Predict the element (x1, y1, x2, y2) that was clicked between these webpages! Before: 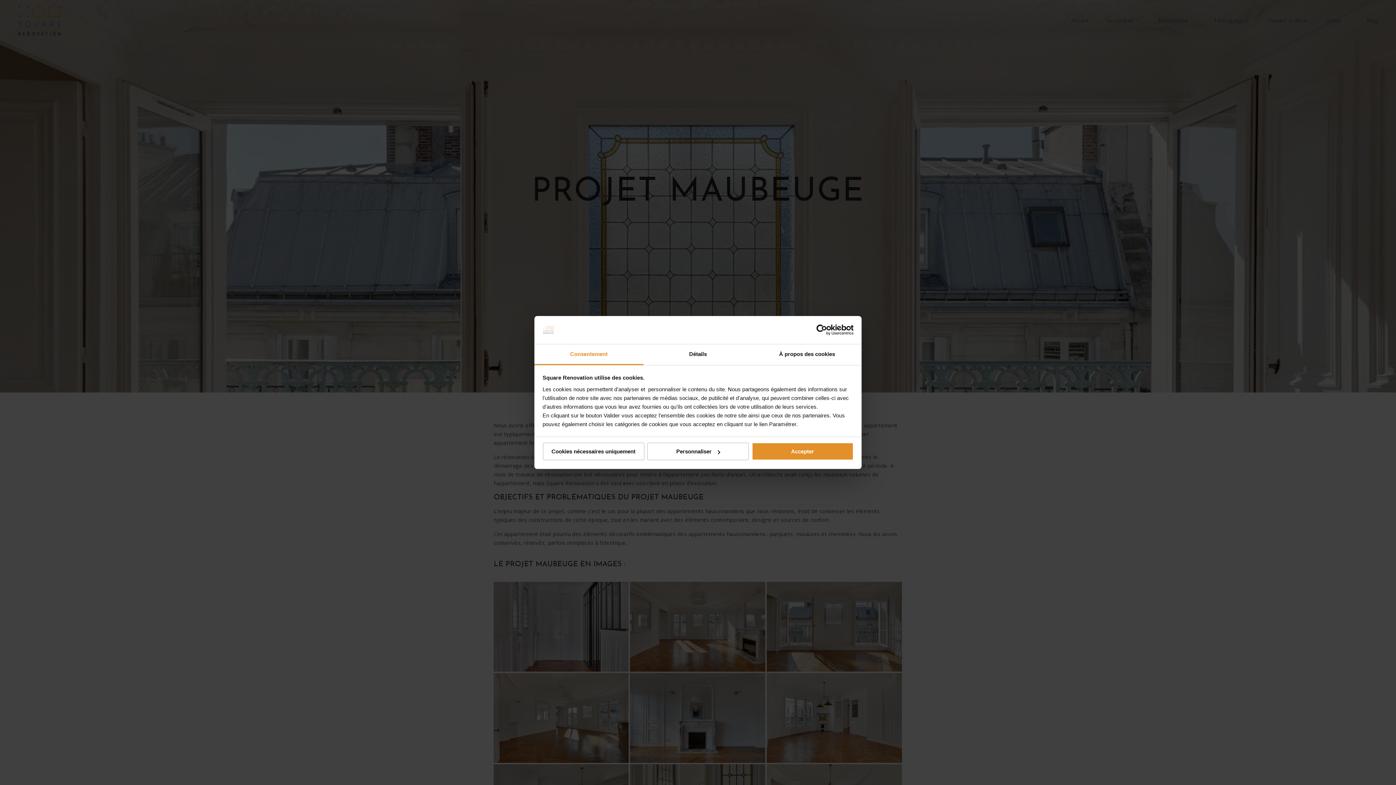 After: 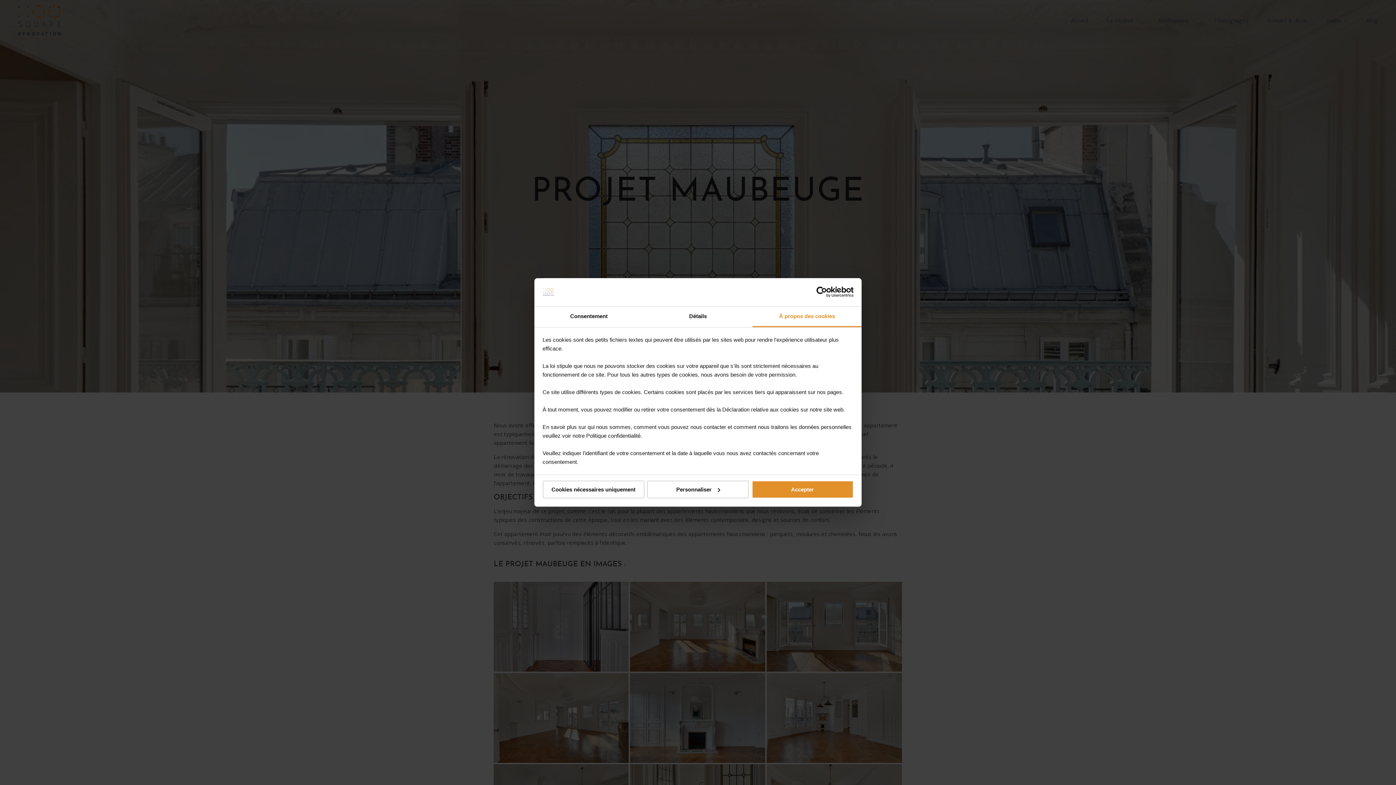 Action: bbox: (752, 344, 861, 365) label: À propos des cookies